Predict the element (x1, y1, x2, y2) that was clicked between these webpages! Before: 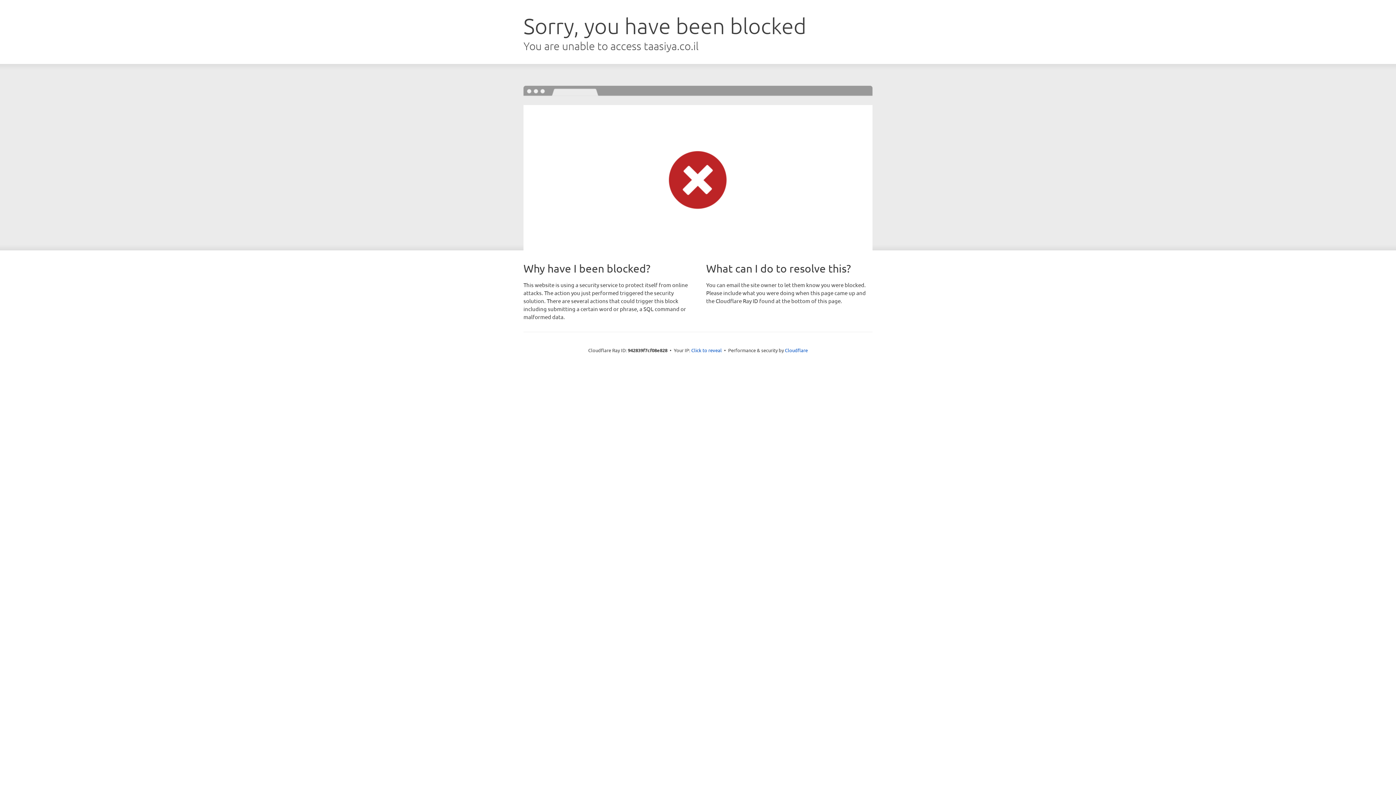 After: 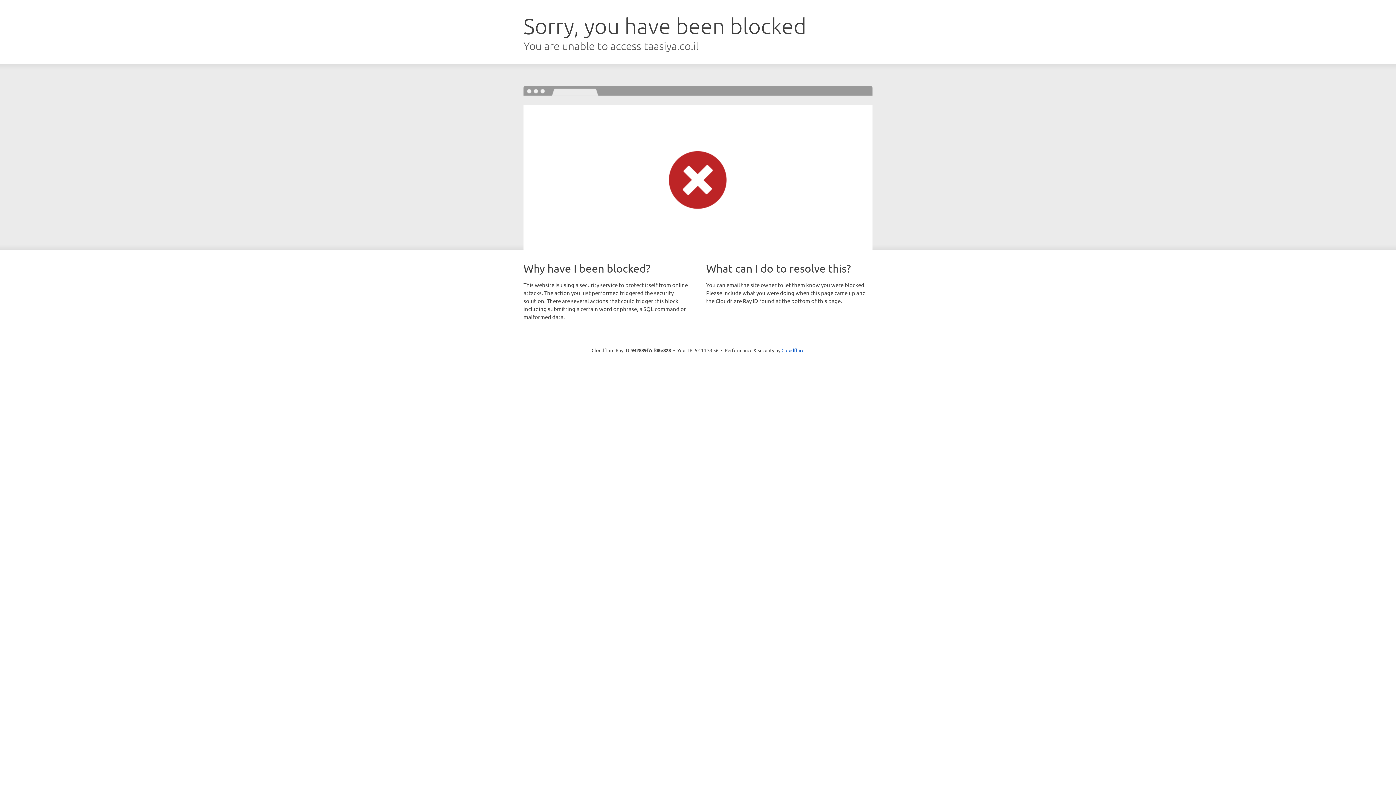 Action: label: Click to reveal bbox: (691, 346, 722, 353)